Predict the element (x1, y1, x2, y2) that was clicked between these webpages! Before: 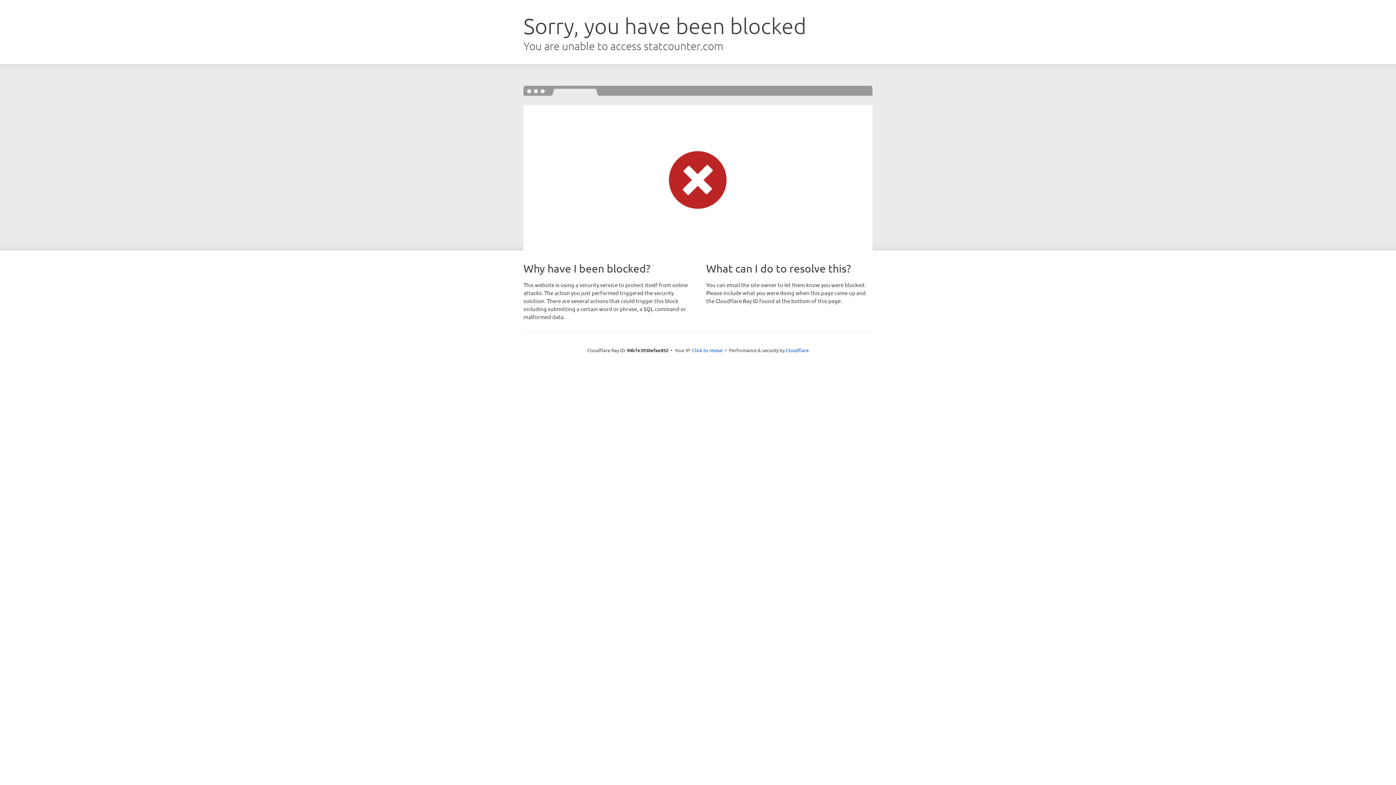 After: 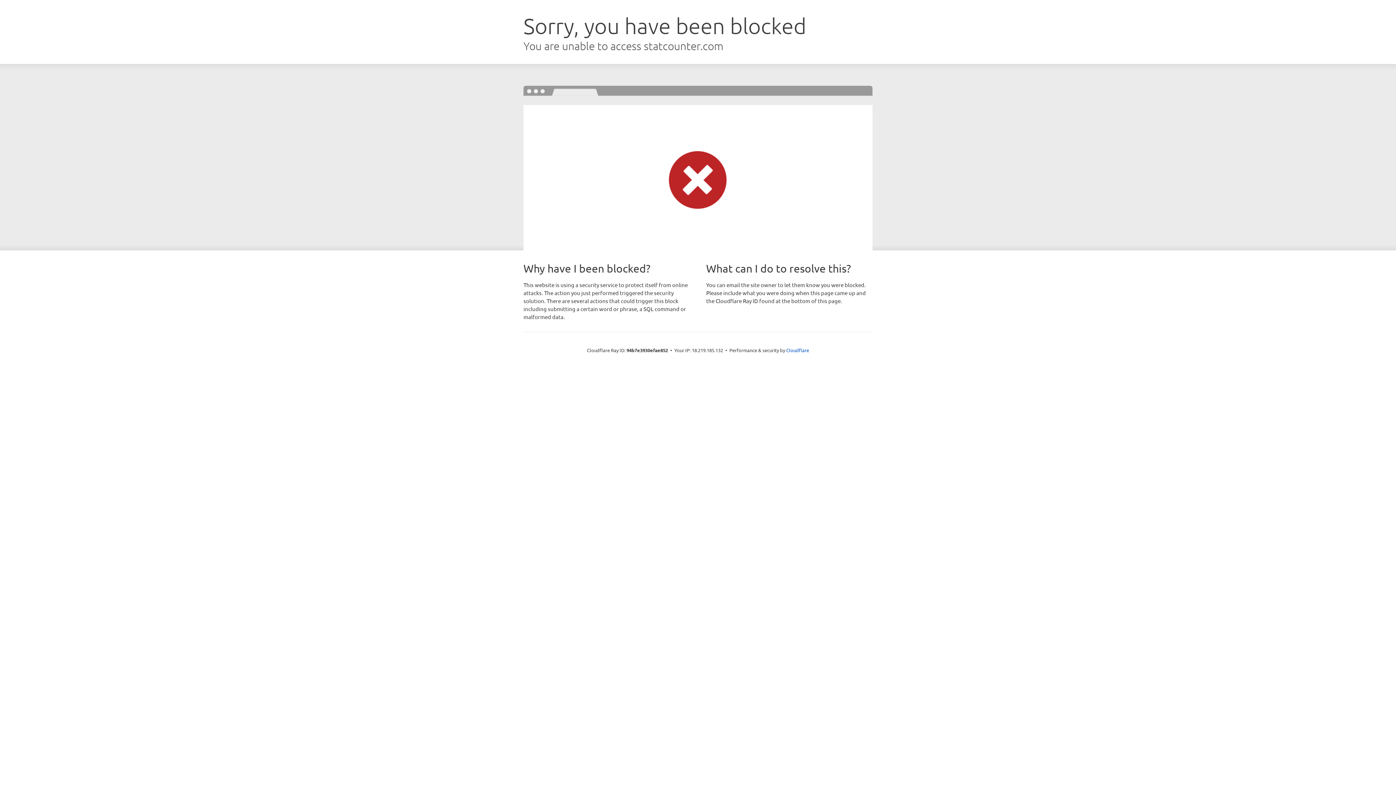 Action: label: Click to reveal bbox: (692, 346, 722, 353)